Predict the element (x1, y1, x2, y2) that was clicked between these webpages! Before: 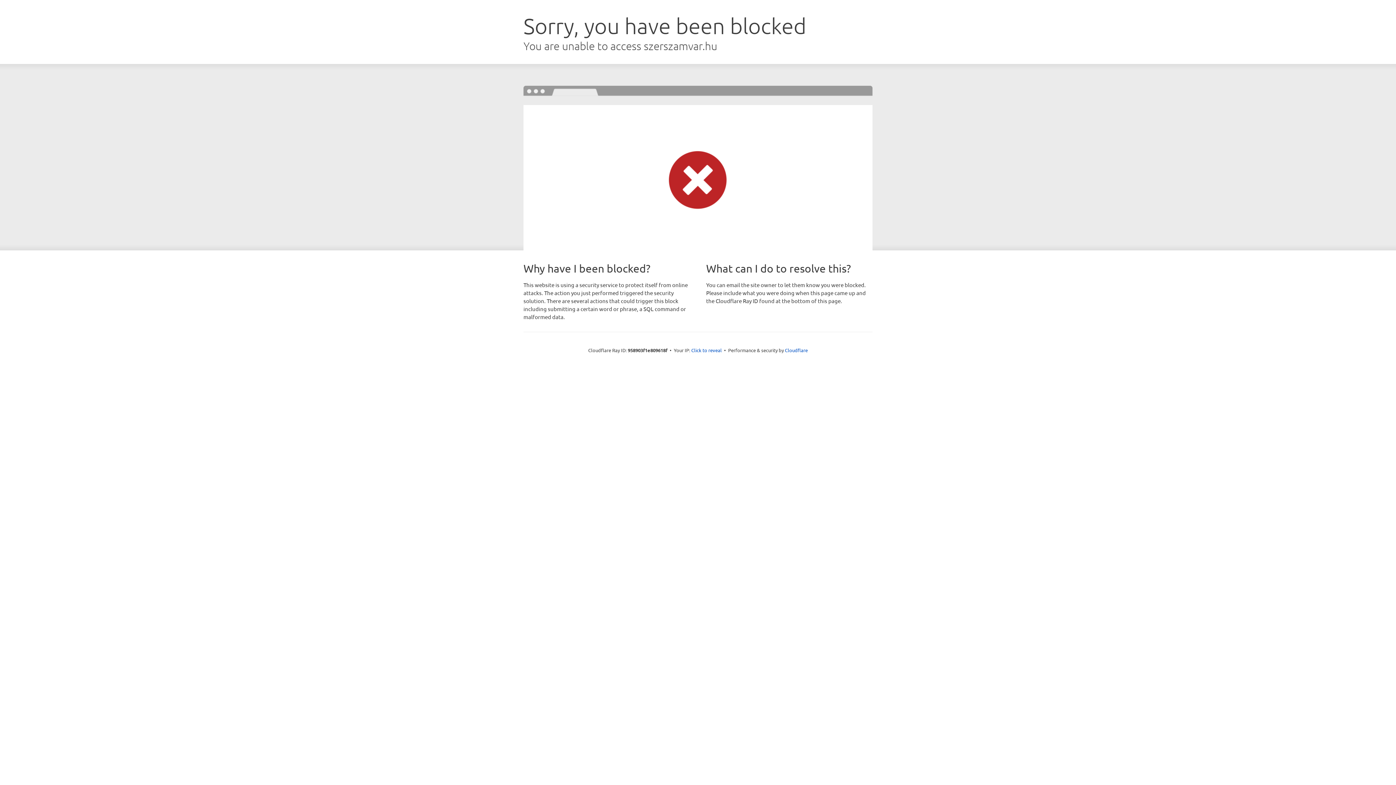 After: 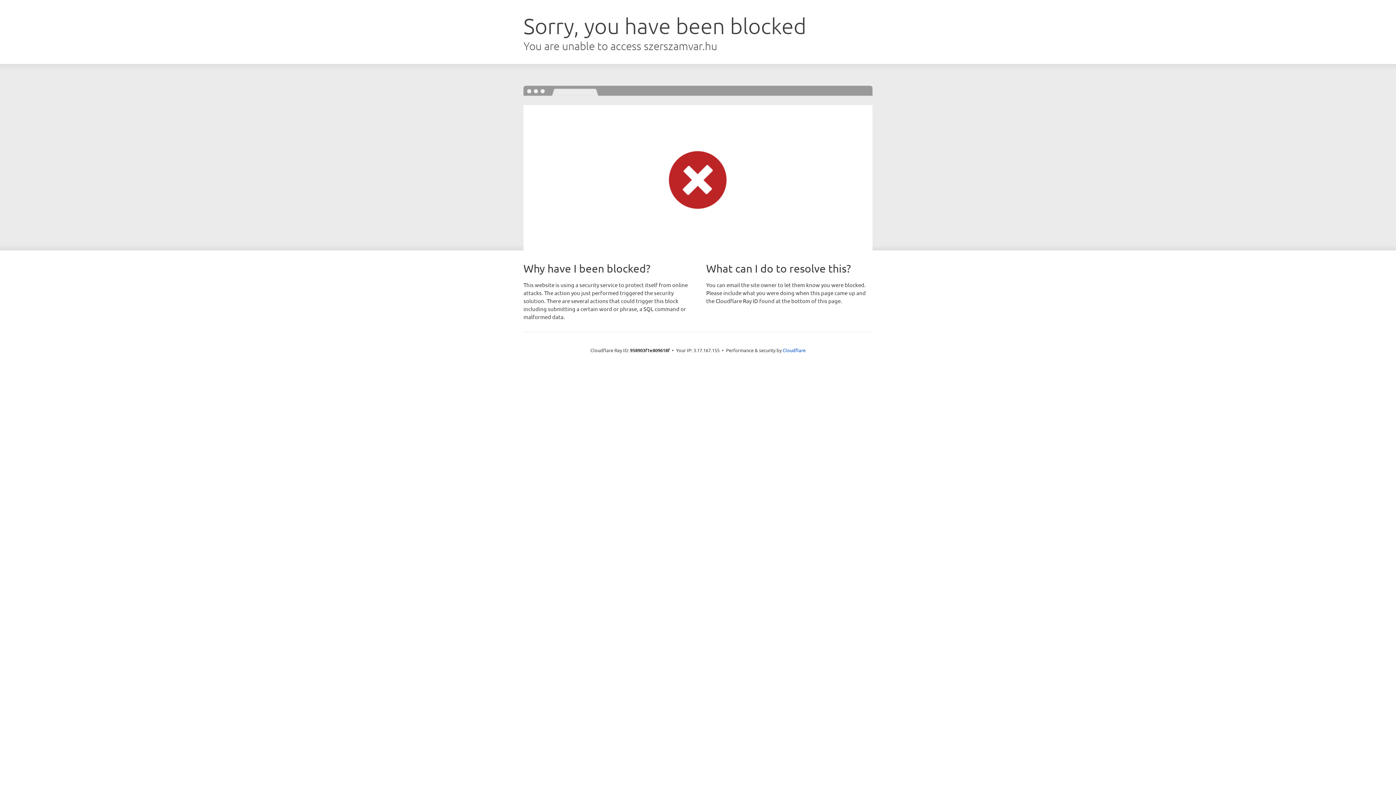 Action: label: Click to reveal bbox: (691, 346, 722, 353)